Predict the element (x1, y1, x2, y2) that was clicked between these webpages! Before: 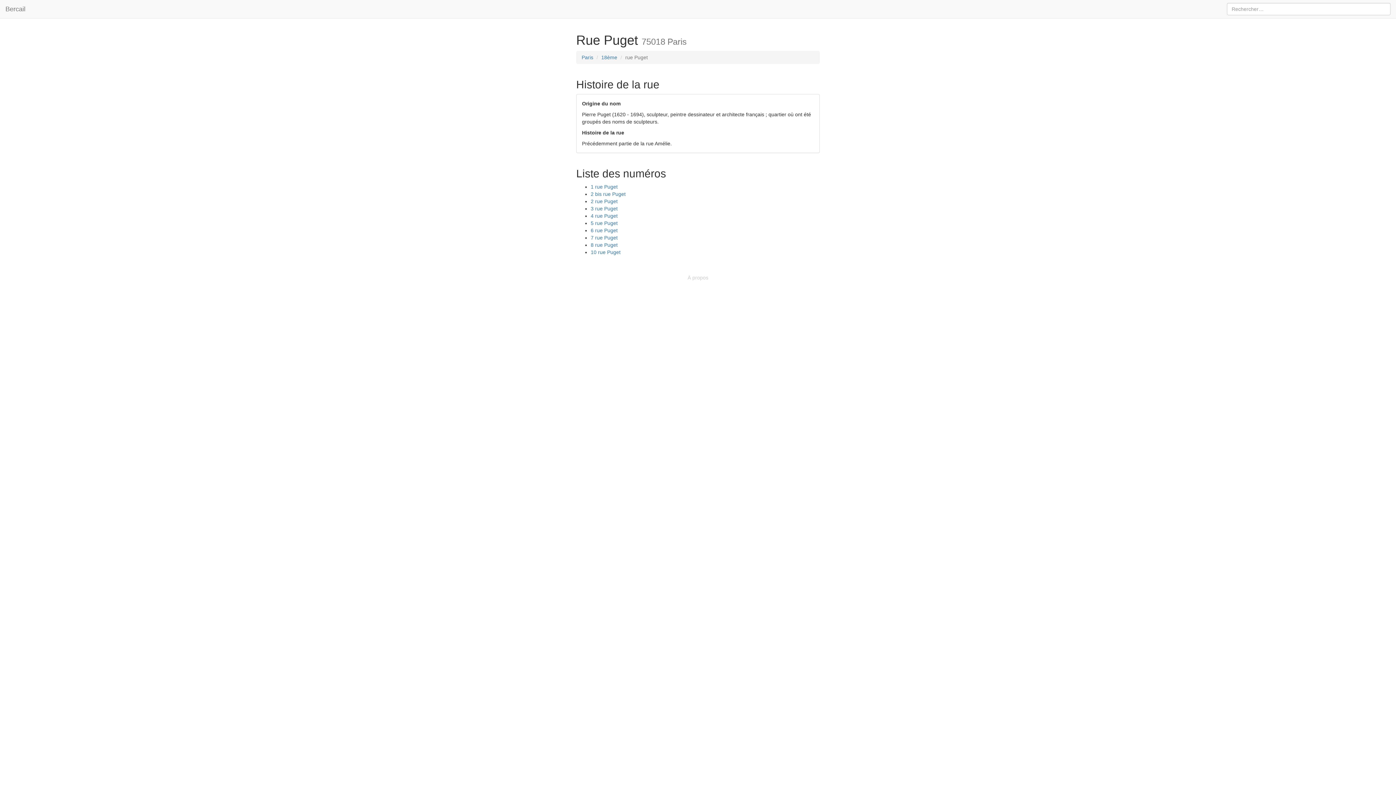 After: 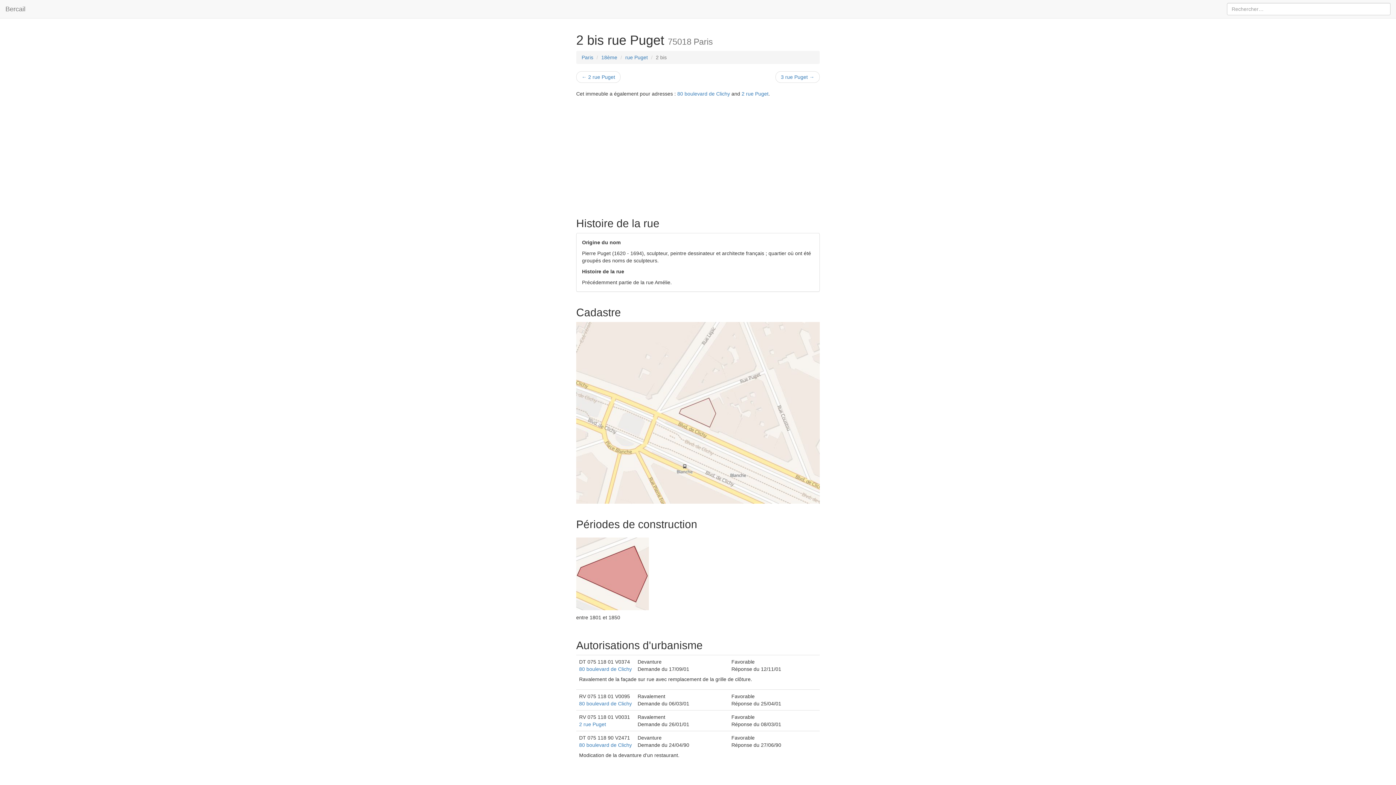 Action: bbox: (590, 191, 625, 197) label: 2 bis rue Puget